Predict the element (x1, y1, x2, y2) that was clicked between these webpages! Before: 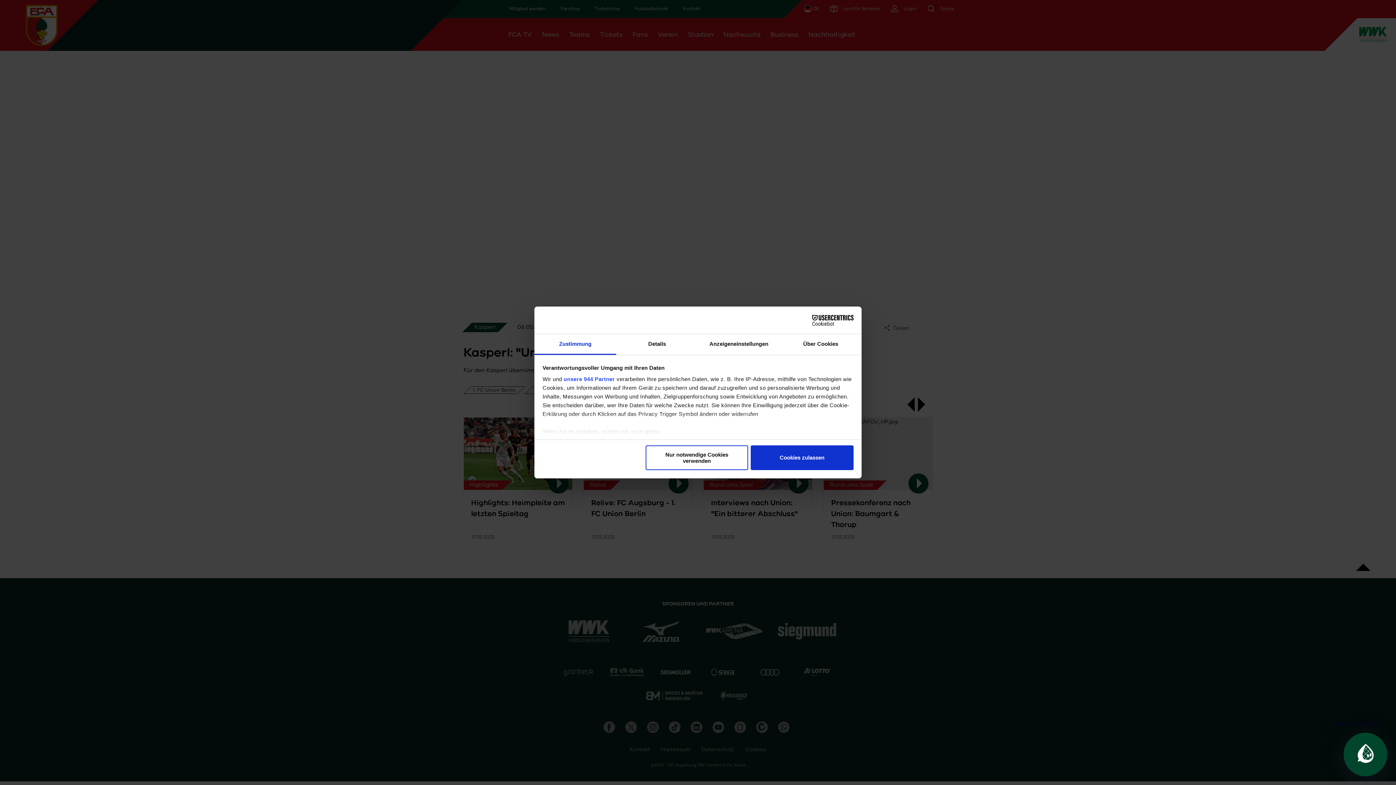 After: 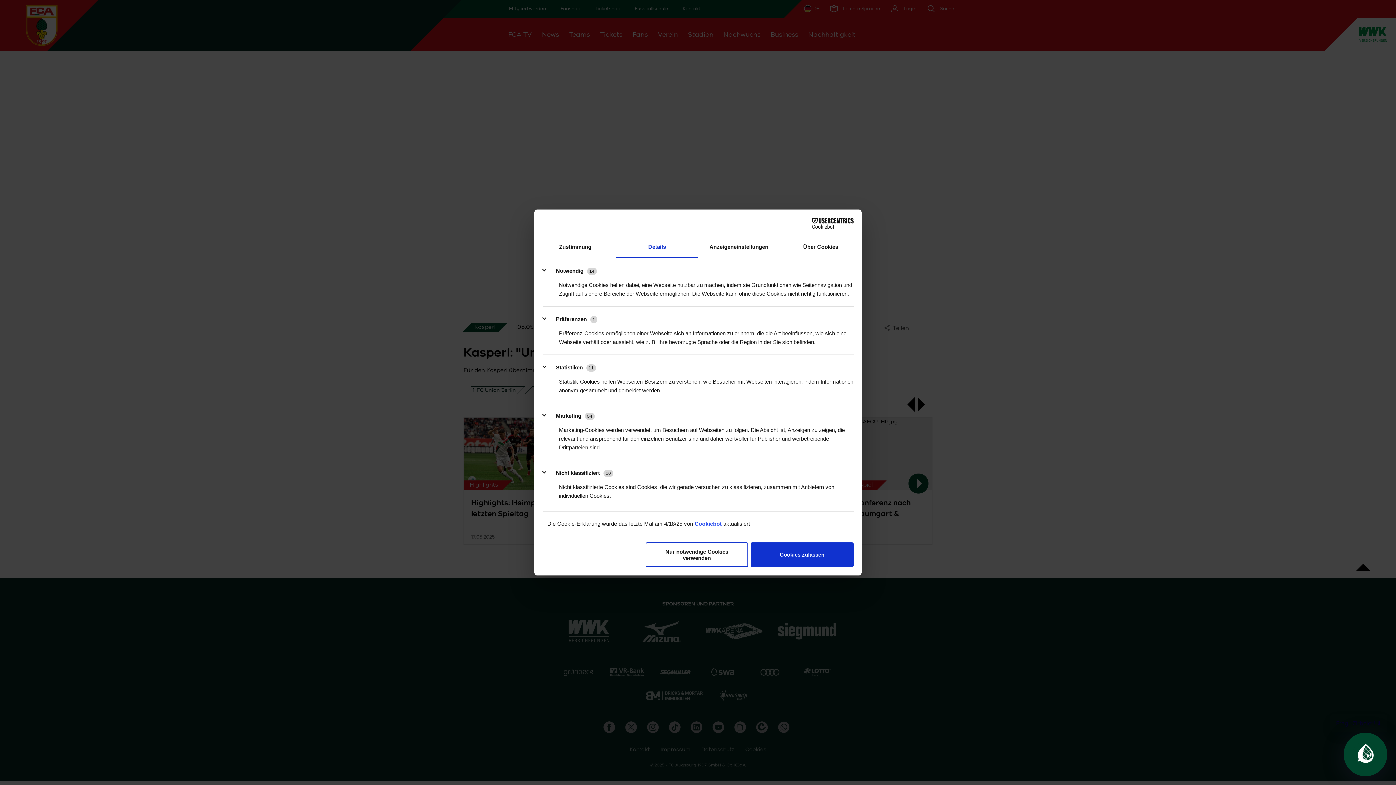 Action: label: Details bbox: (616, 334, 698, 355)